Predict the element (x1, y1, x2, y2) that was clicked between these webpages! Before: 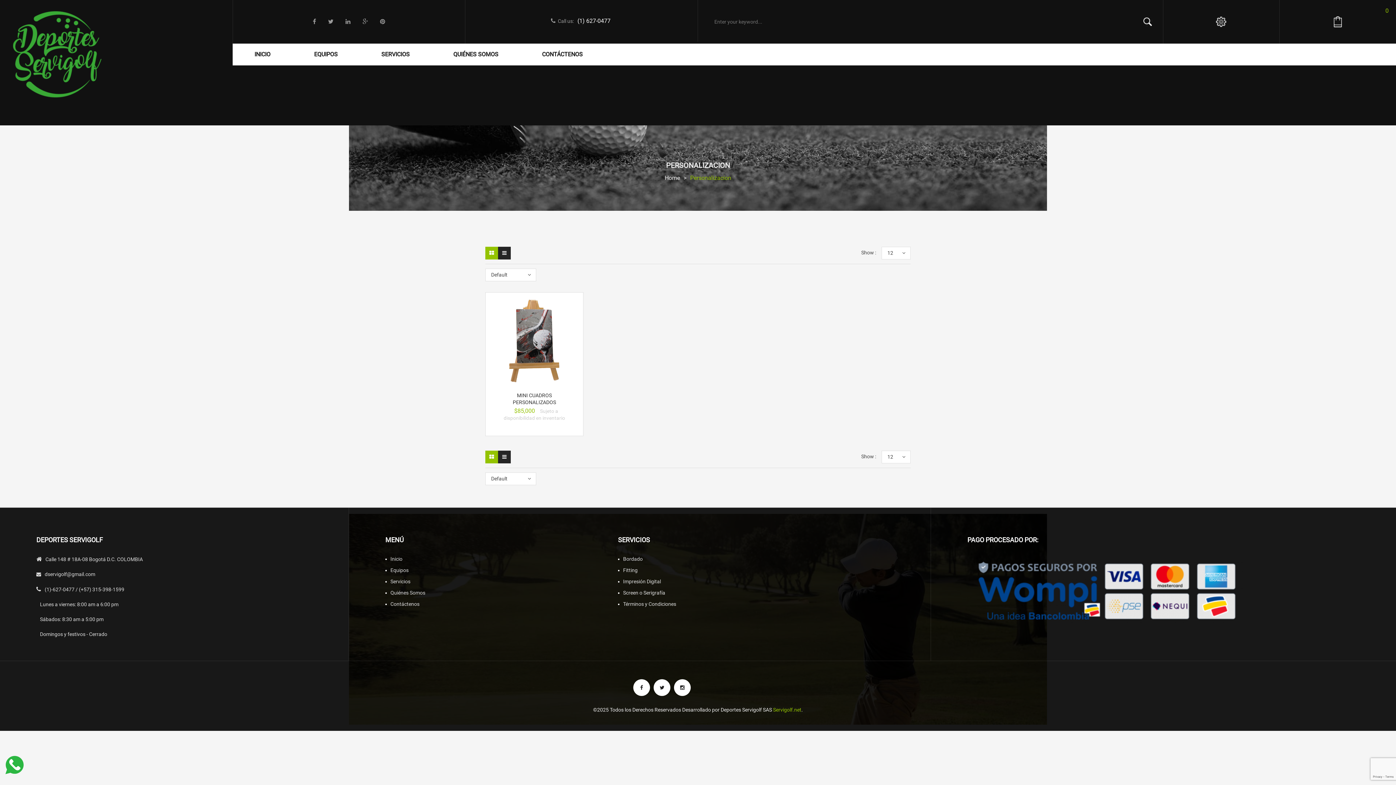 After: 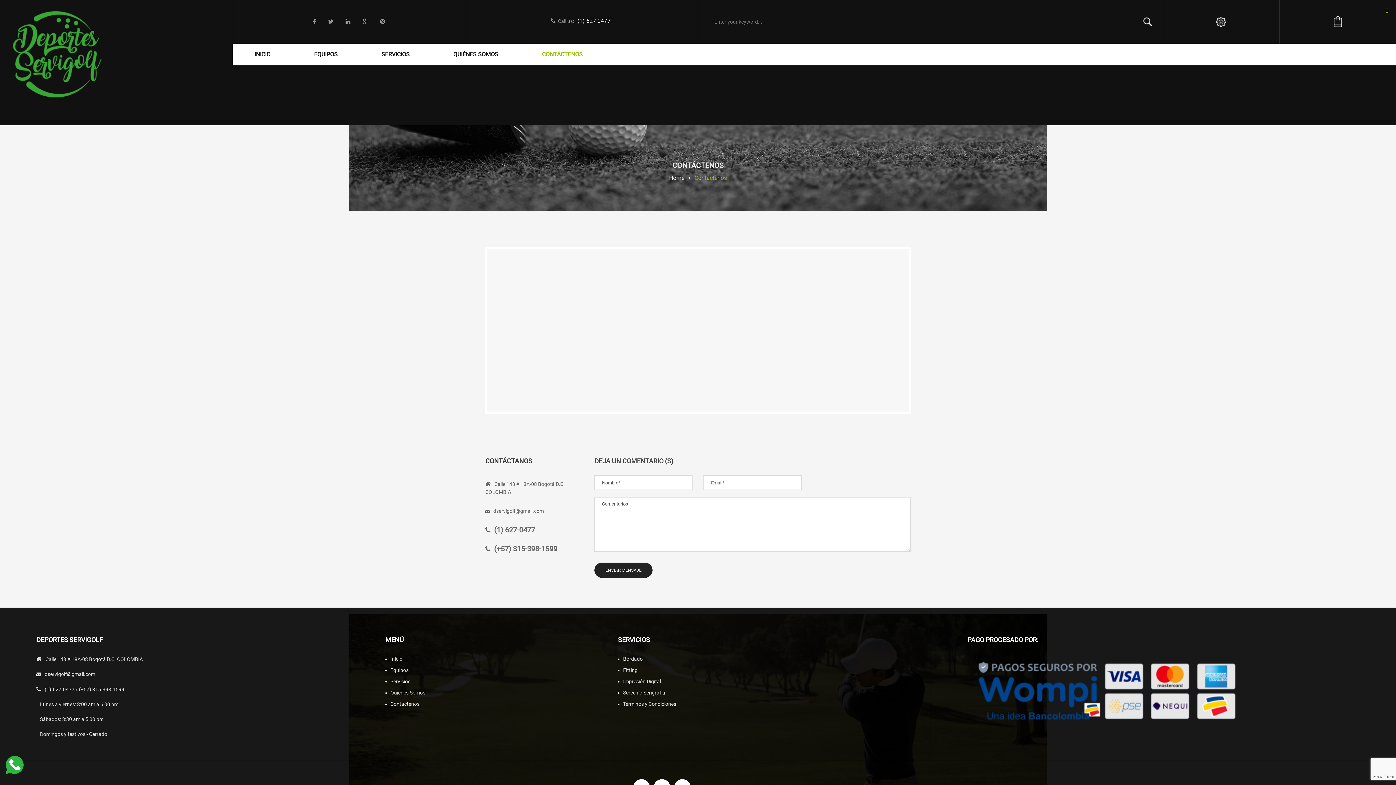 Action: bbox: (520, 43, 604, 65) label: CONTÁCTENOS